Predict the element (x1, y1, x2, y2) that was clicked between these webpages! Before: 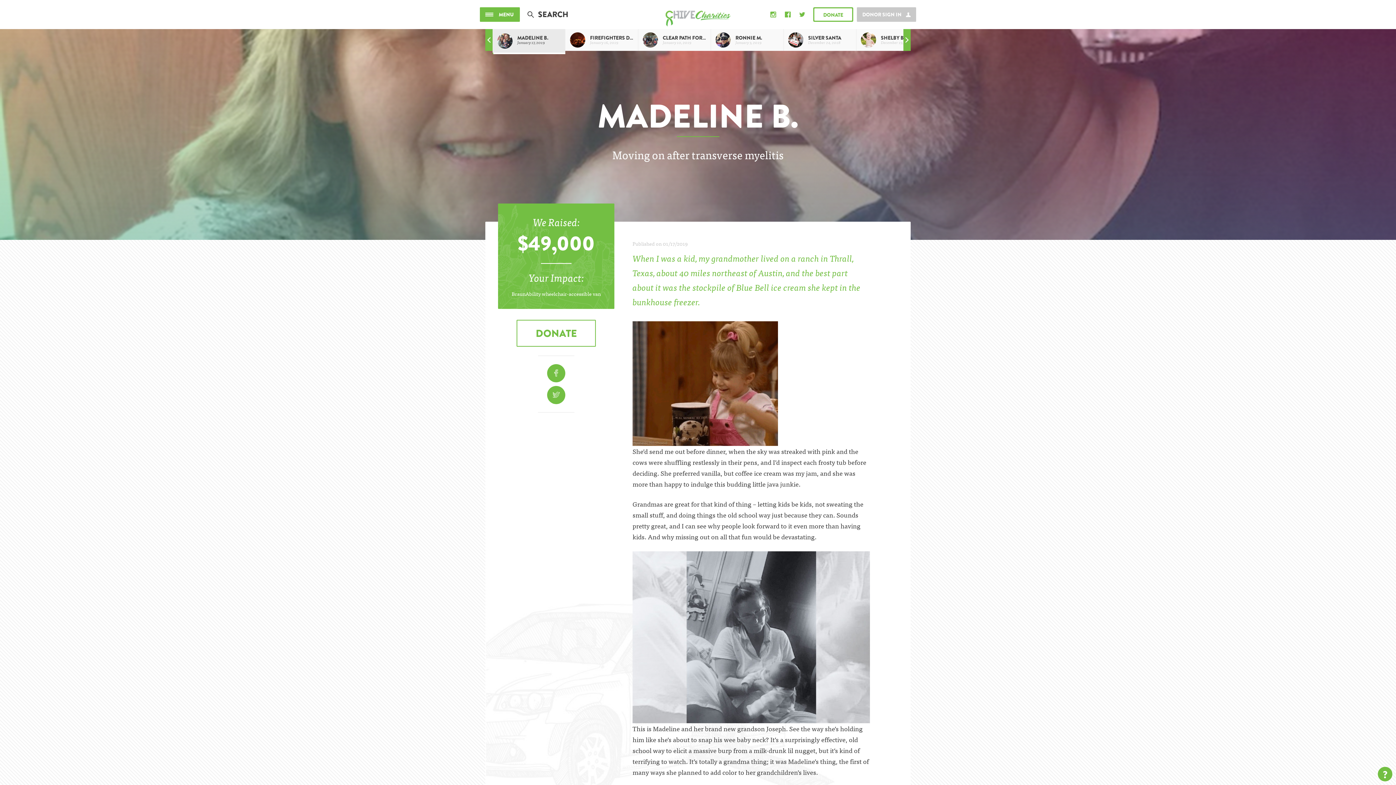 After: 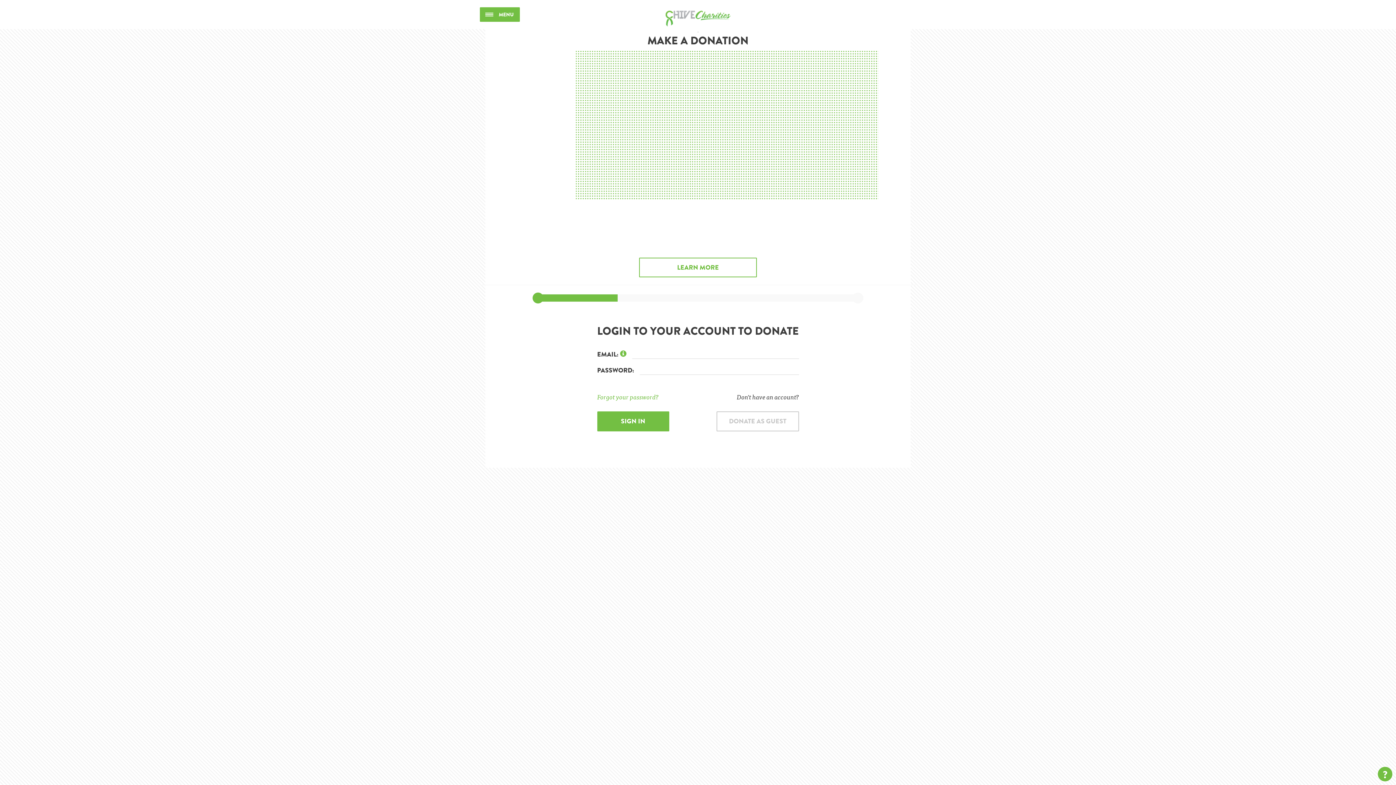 Action: bbox: (813, 7, 853, 21) label: DONATE